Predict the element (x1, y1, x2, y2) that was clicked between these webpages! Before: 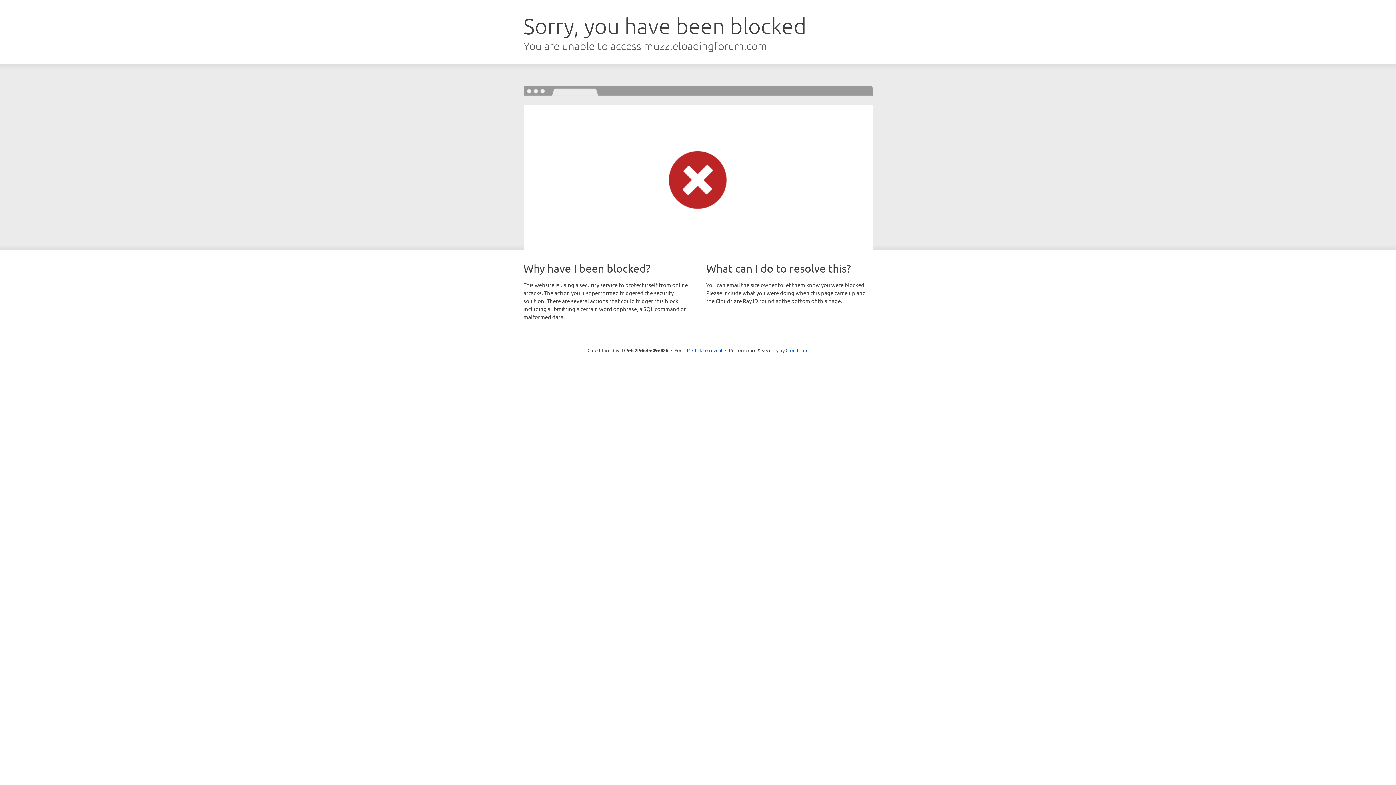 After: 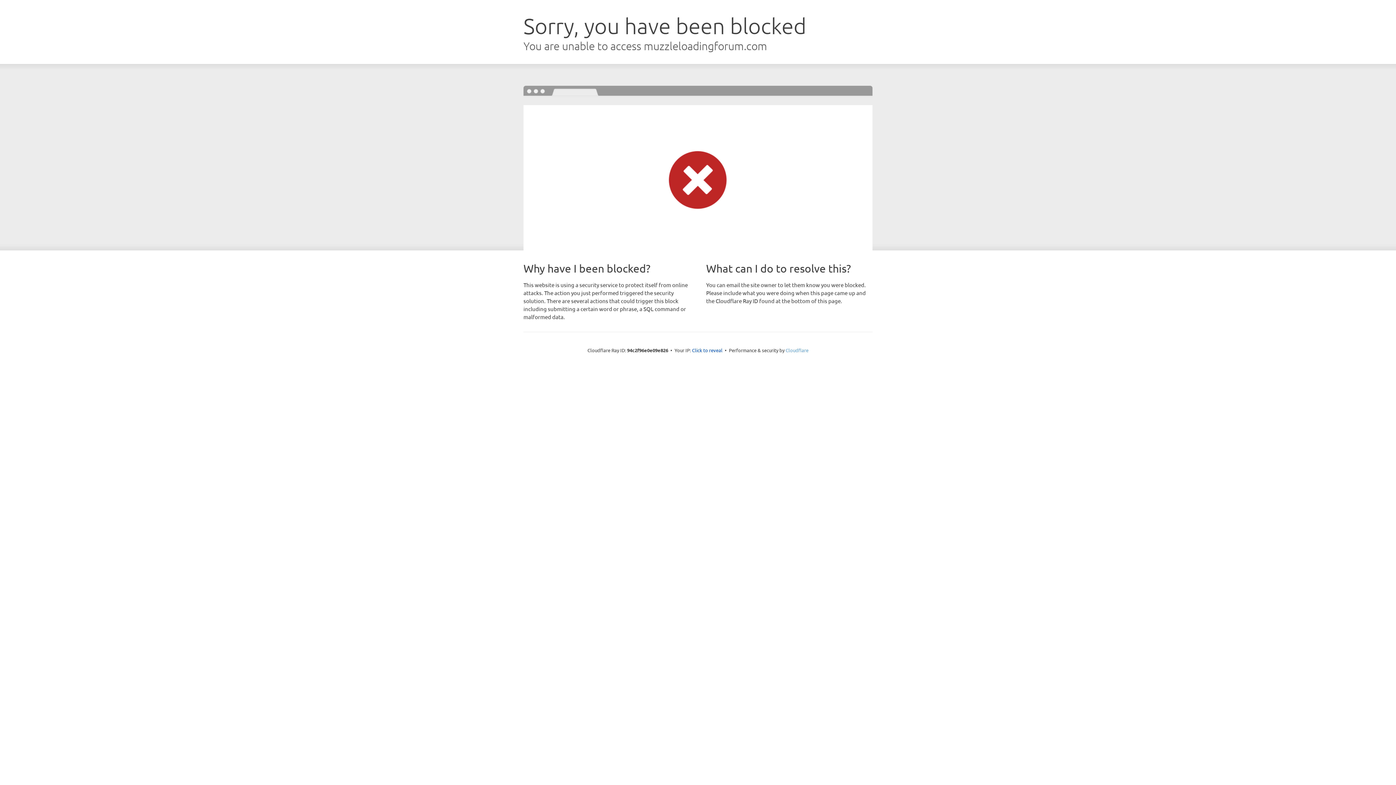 Action: bbox: (785, 347, 808, 353) label: Cloudflare